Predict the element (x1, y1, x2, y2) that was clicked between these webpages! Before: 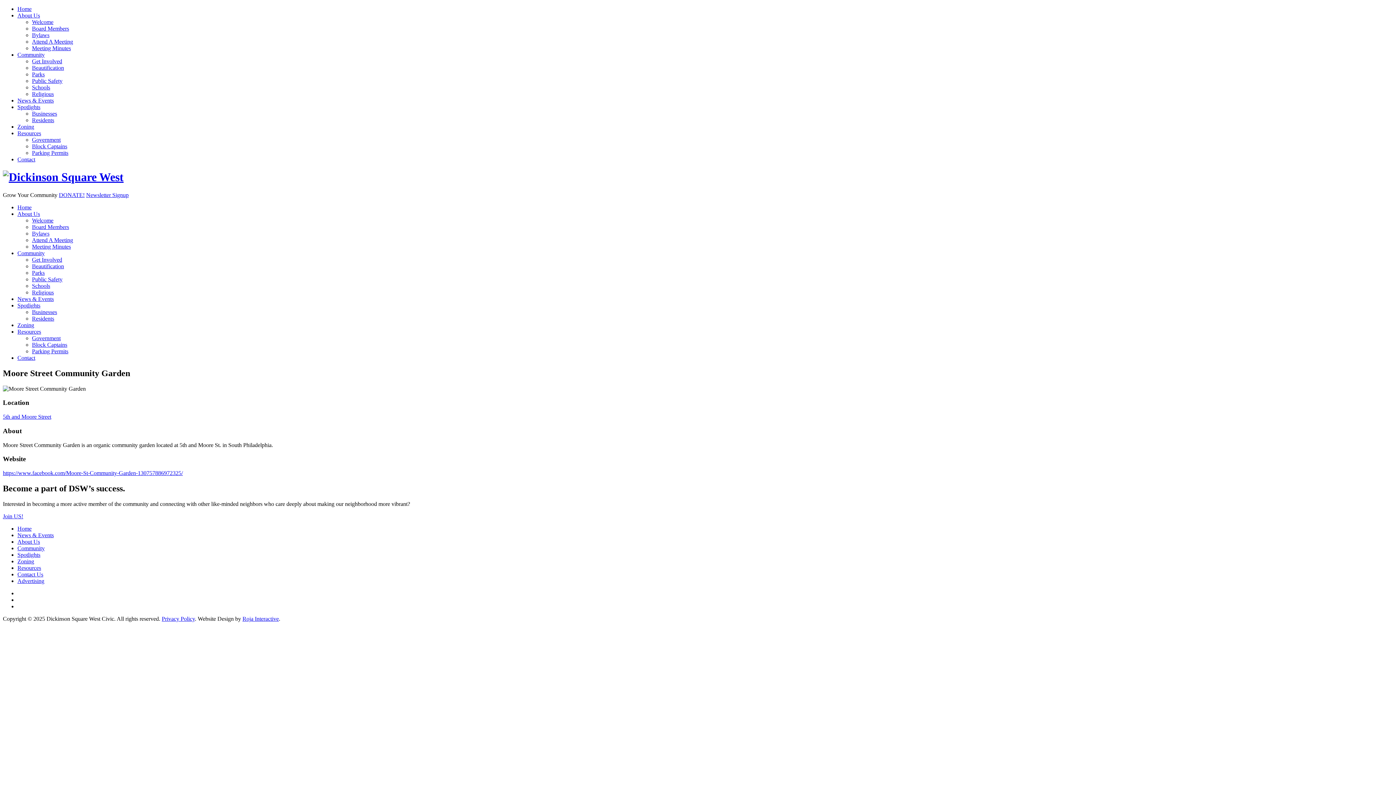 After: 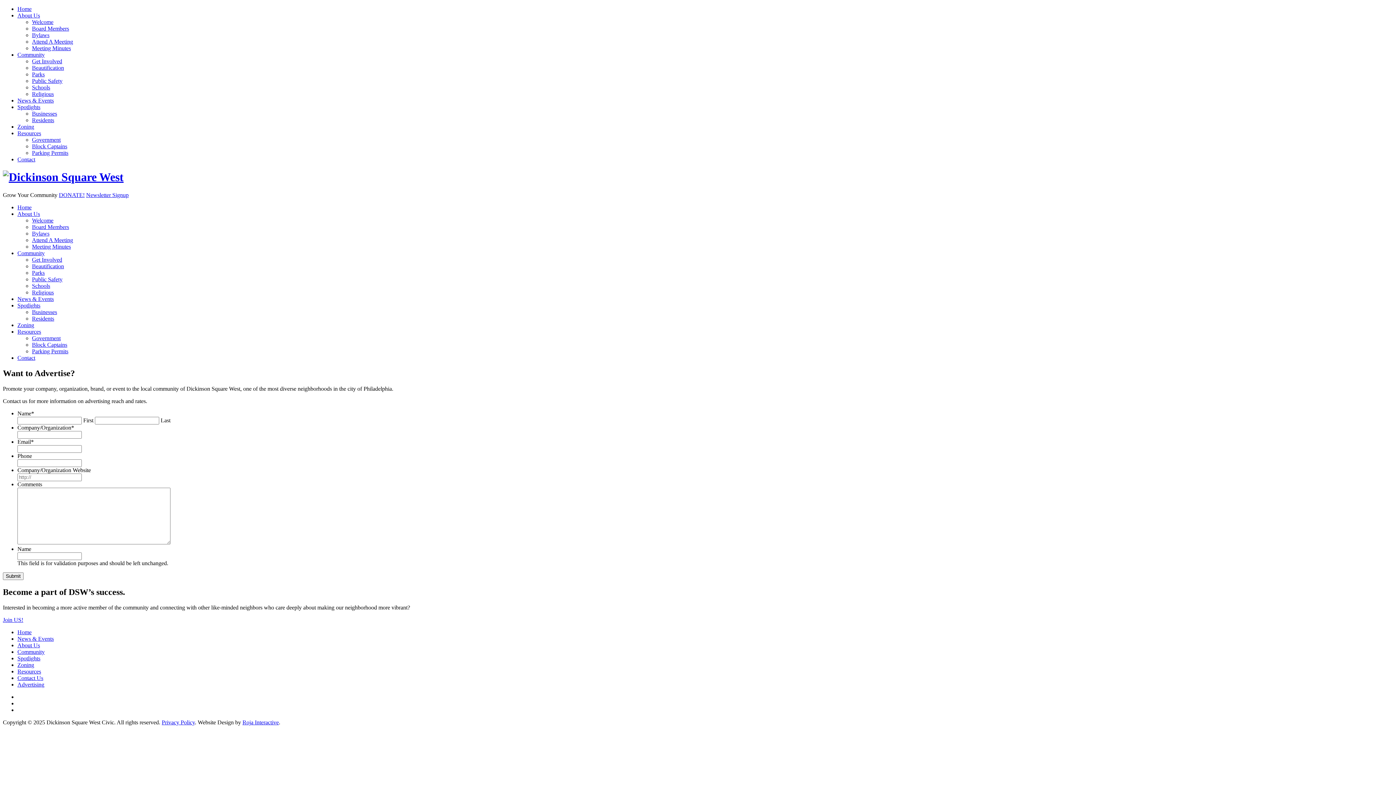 Action: bbox: (17, 578, 44, 584) label: Advertising